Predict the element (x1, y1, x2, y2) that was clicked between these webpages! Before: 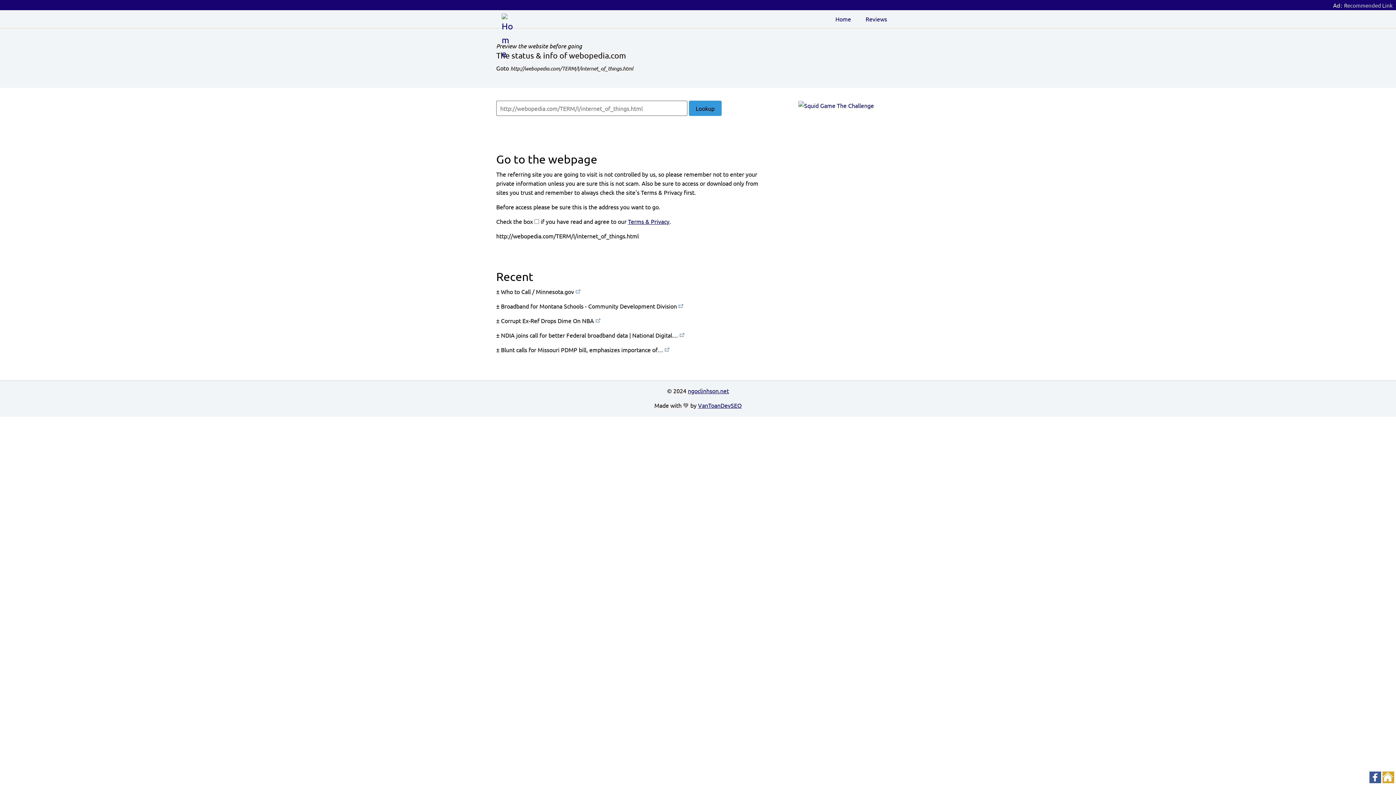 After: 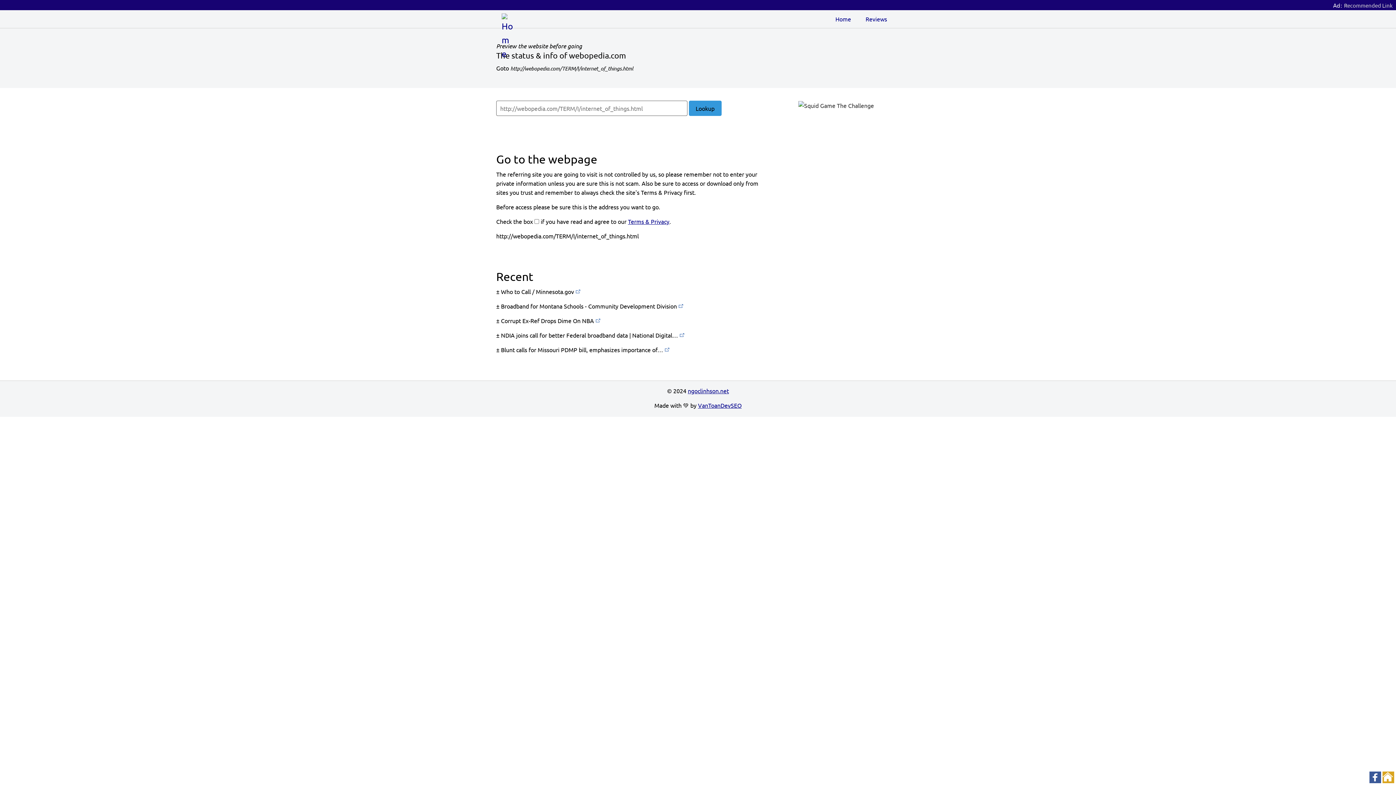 Action: bbox: (798, 101, 874, 109)